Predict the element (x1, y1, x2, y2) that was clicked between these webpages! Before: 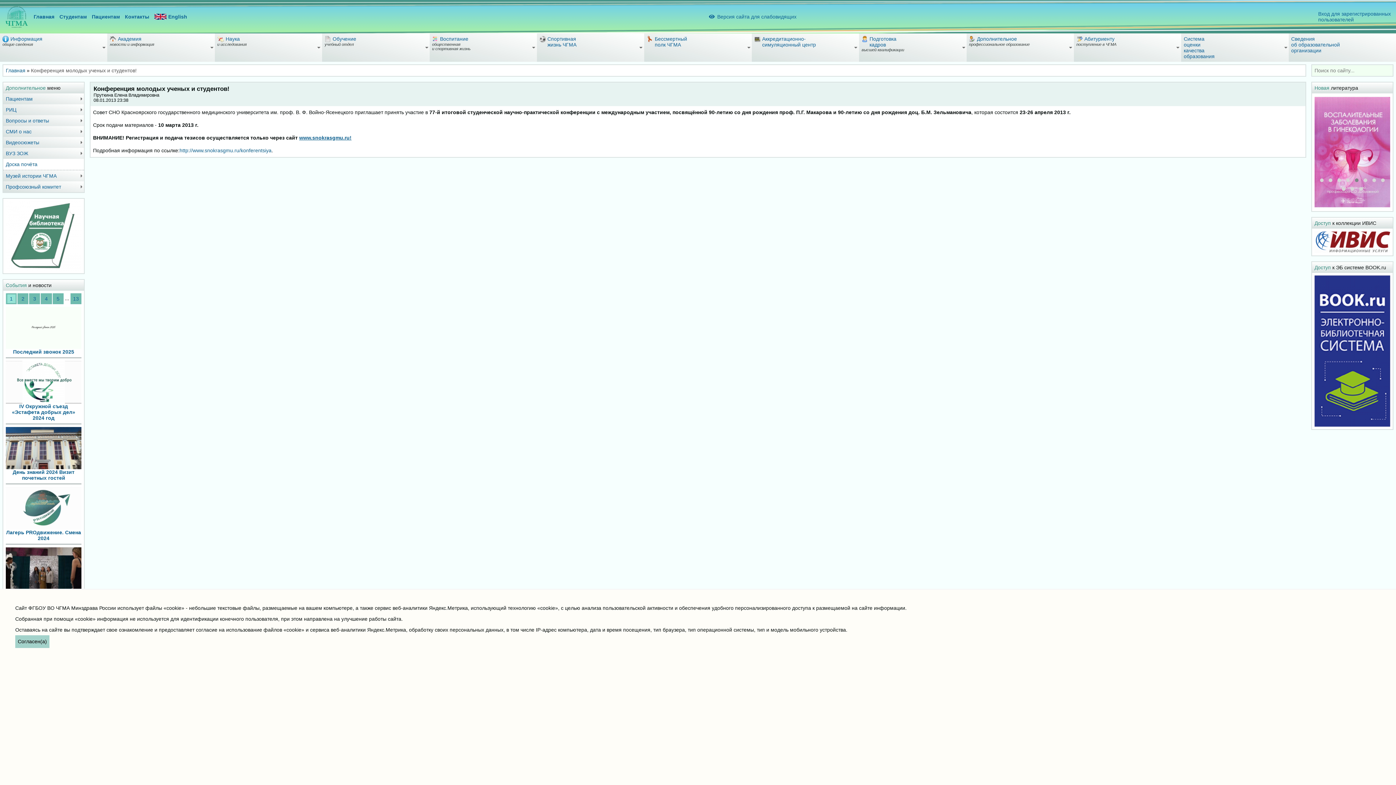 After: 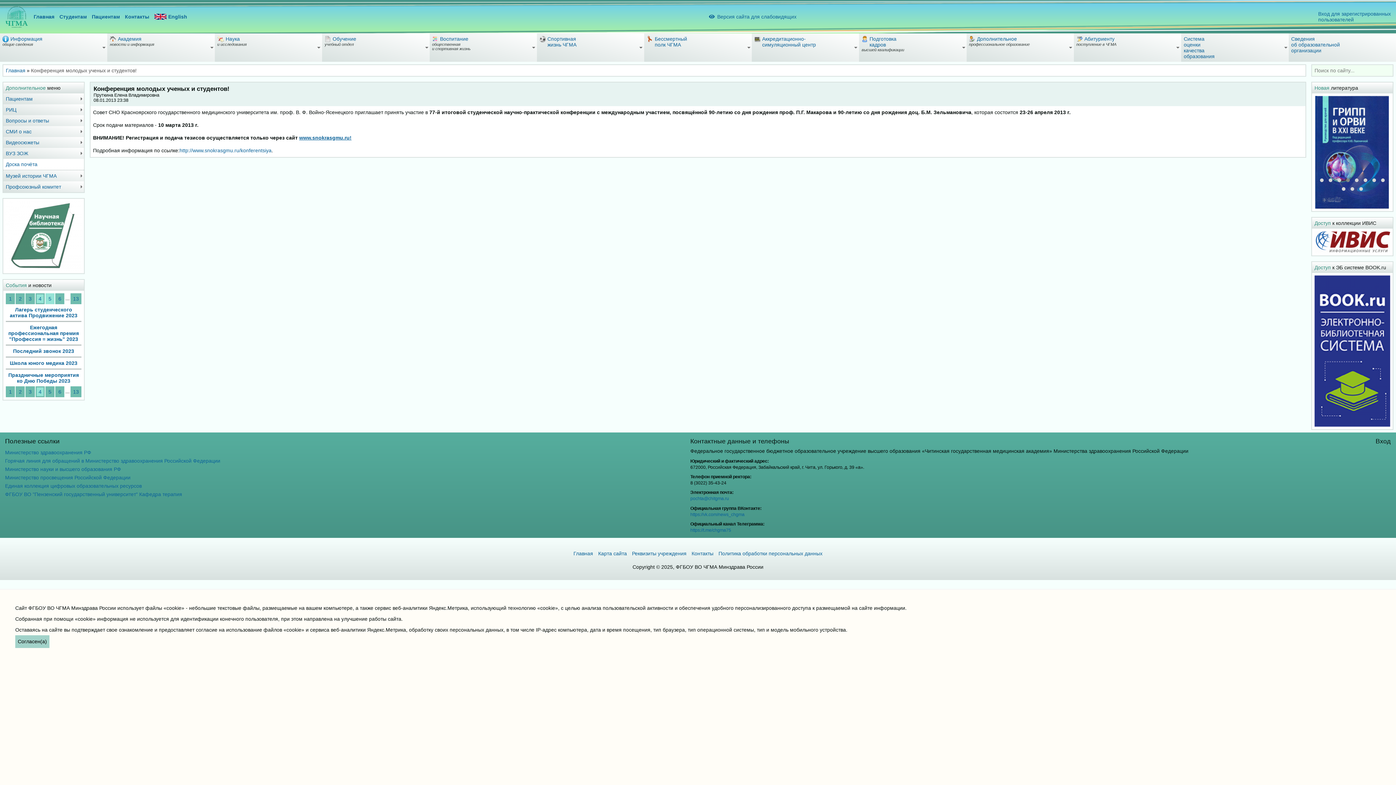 Action: bbox: (40, 293, 51, 304) label: 4